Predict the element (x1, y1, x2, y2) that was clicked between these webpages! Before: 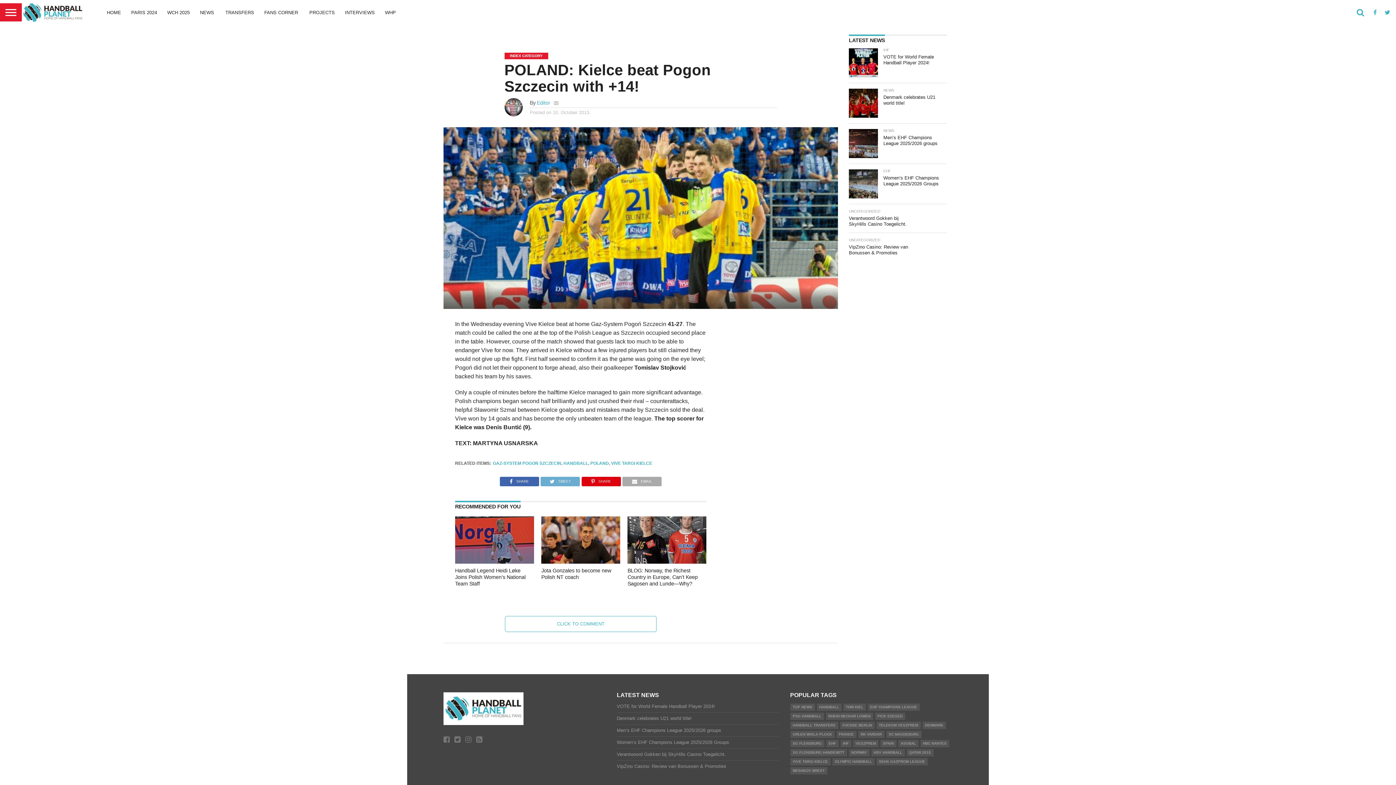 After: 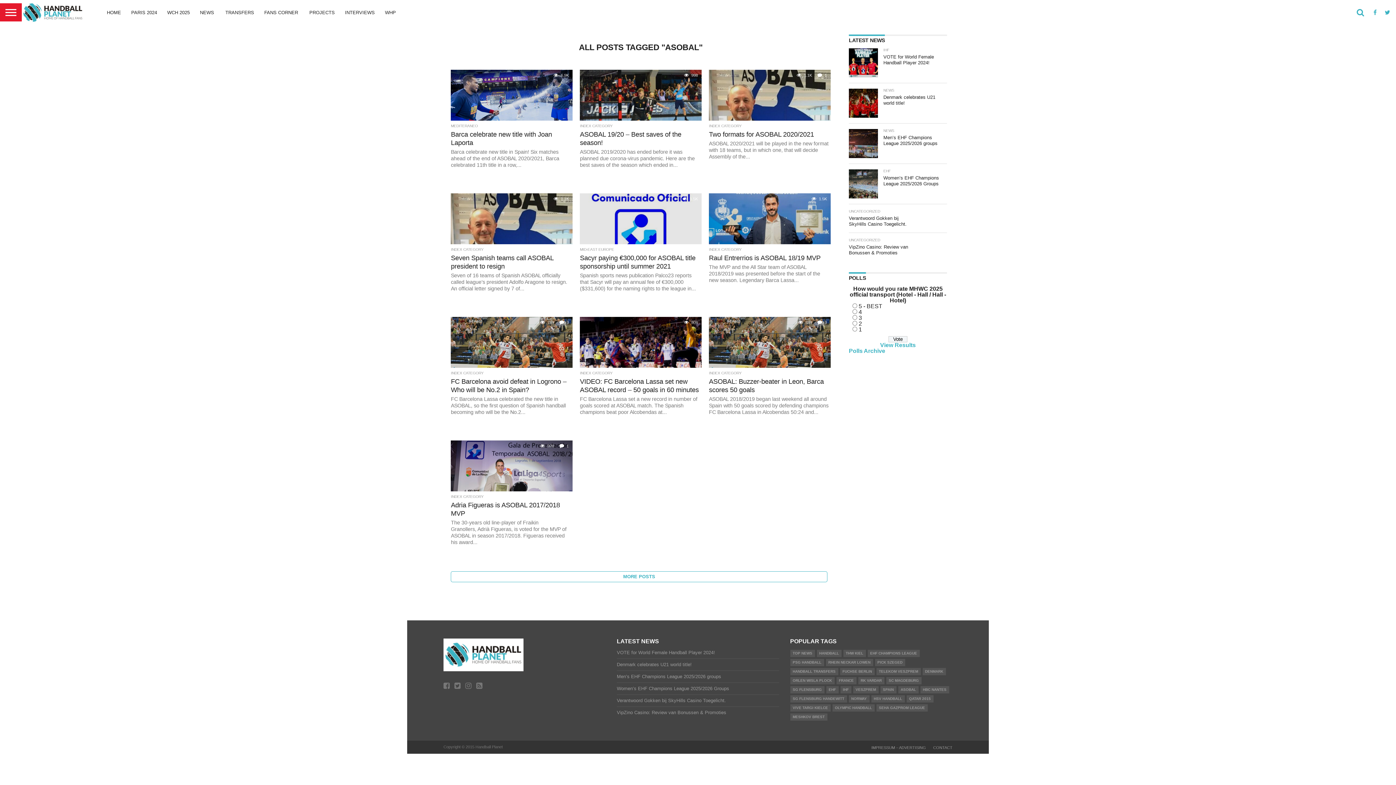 Action: bbox: (898, 740, 918, 747) label: ASOBAL